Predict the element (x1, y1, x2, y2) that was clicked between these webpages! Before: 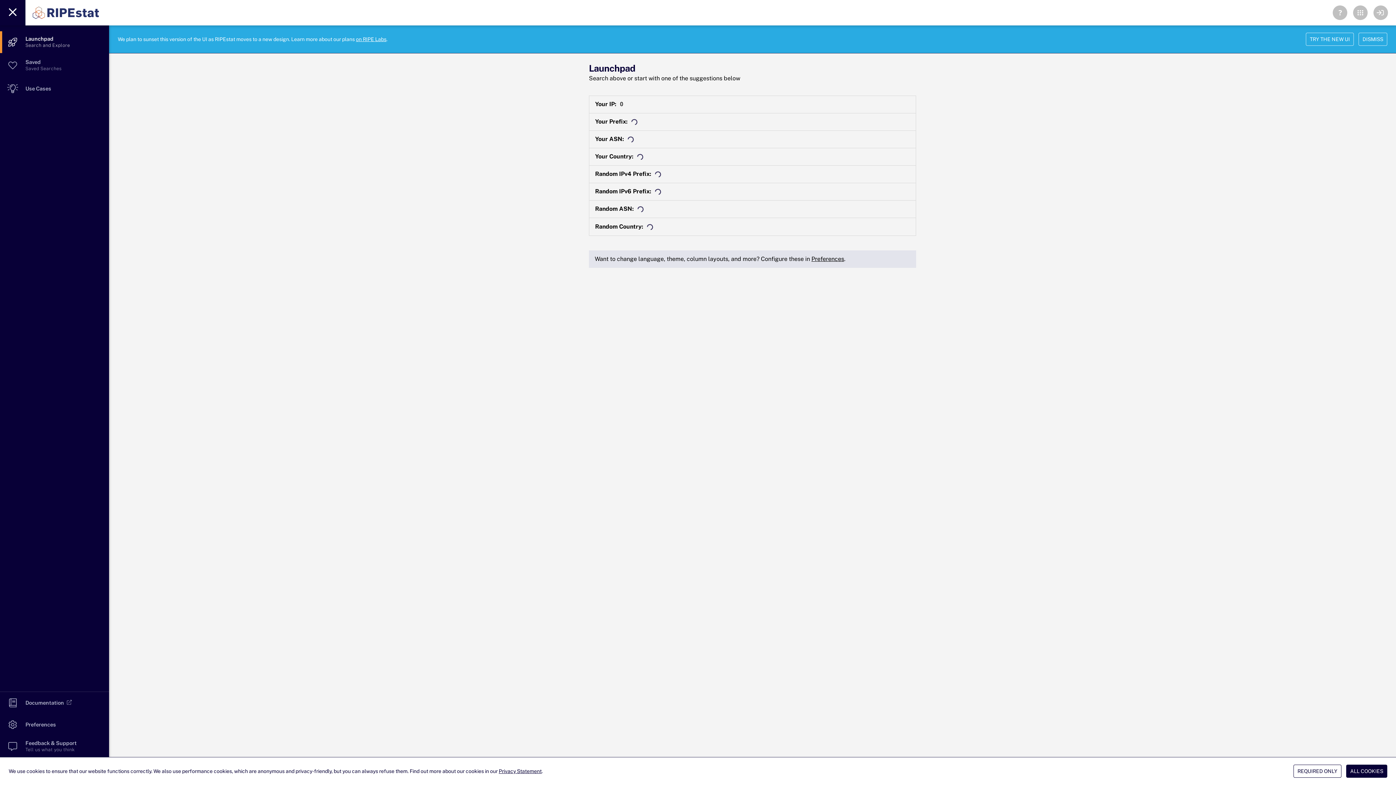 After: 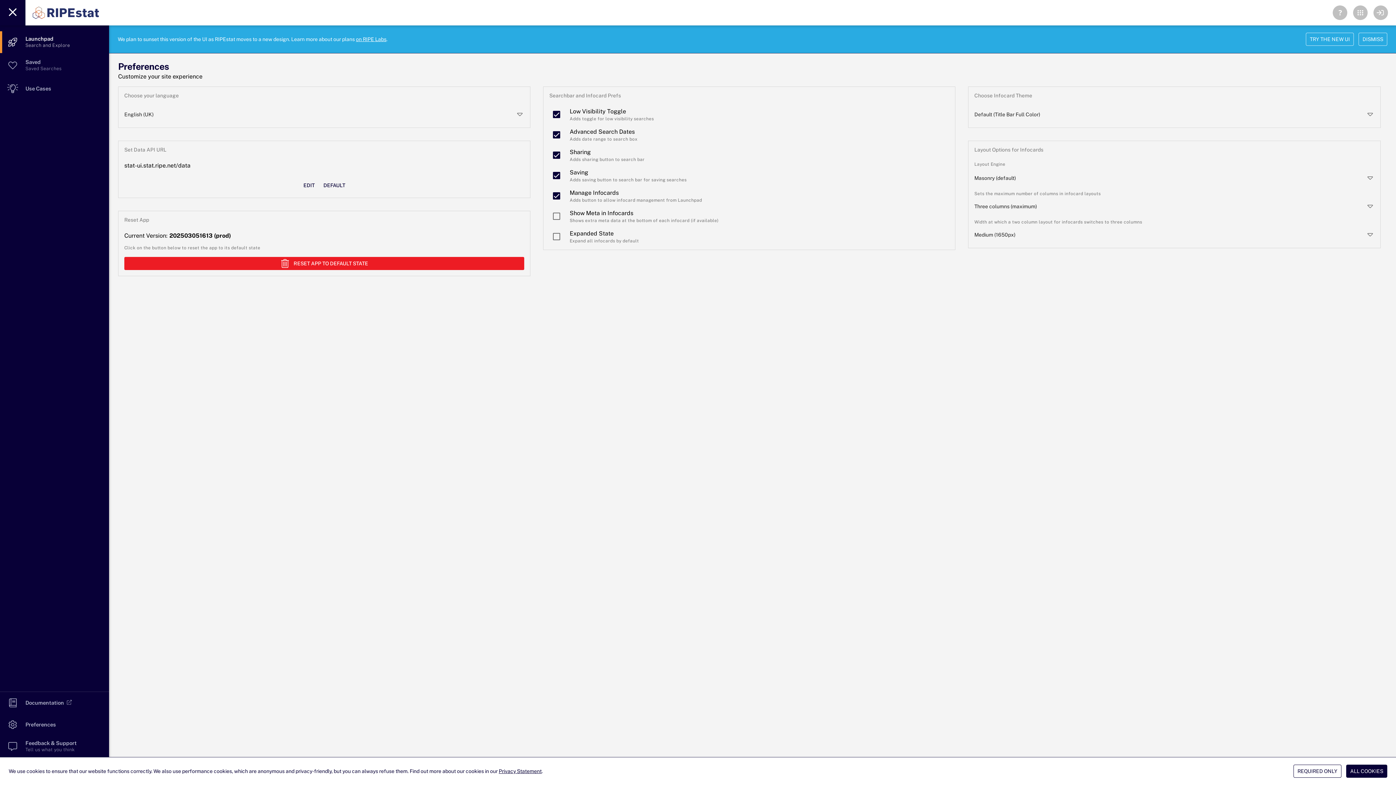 Action: label: Preferences bbox: (811, 255, 844, 262)